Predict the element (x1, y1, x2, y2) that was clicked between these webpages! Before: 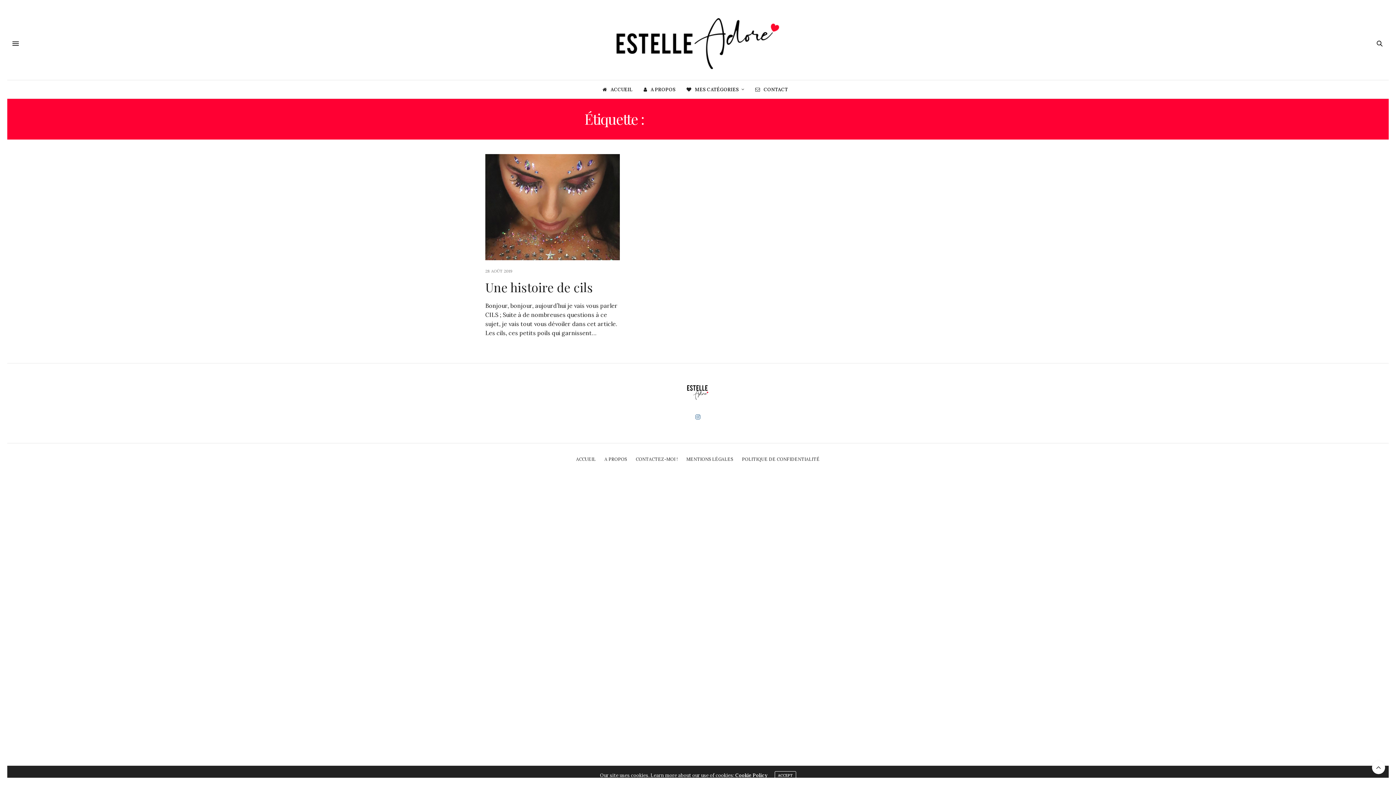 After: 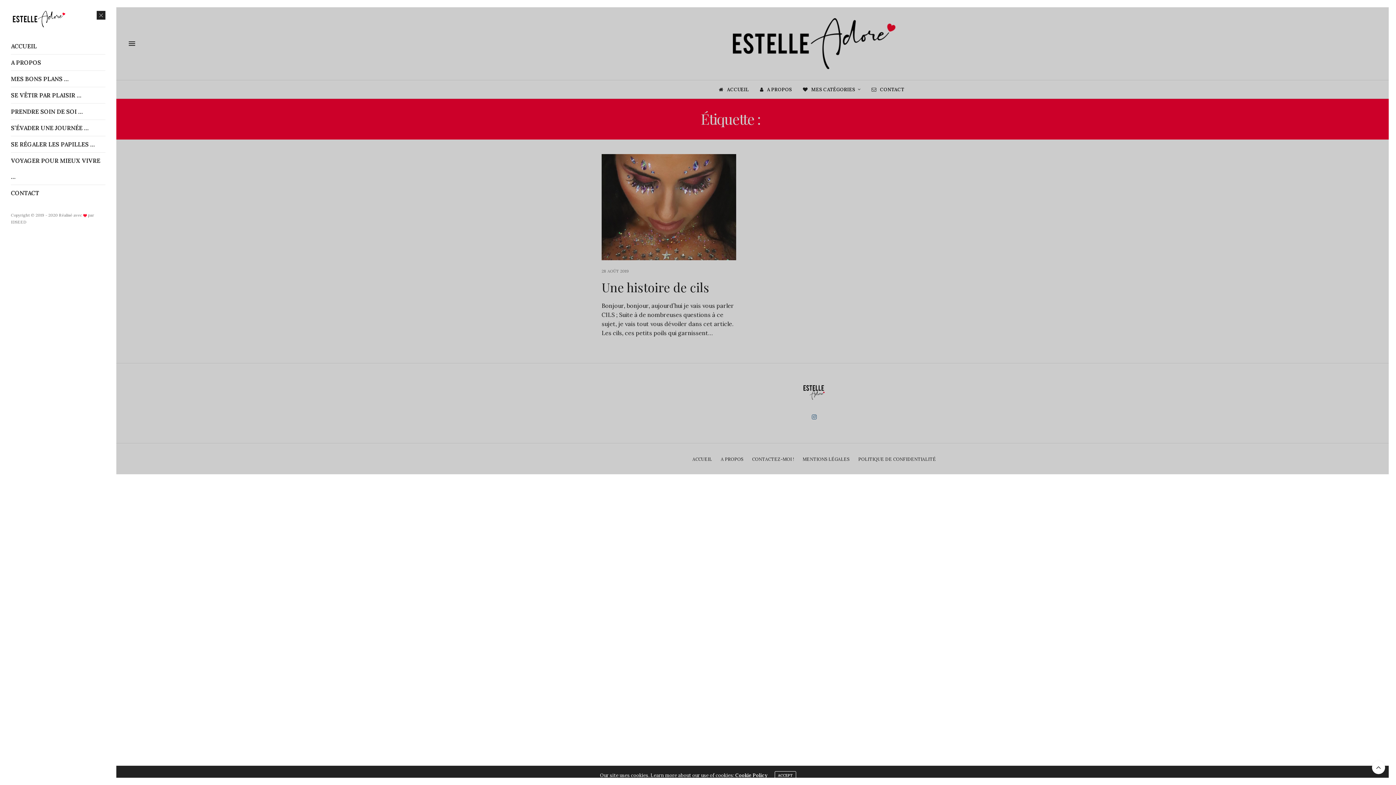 Action: bbox: (10, 38, 21, 49)